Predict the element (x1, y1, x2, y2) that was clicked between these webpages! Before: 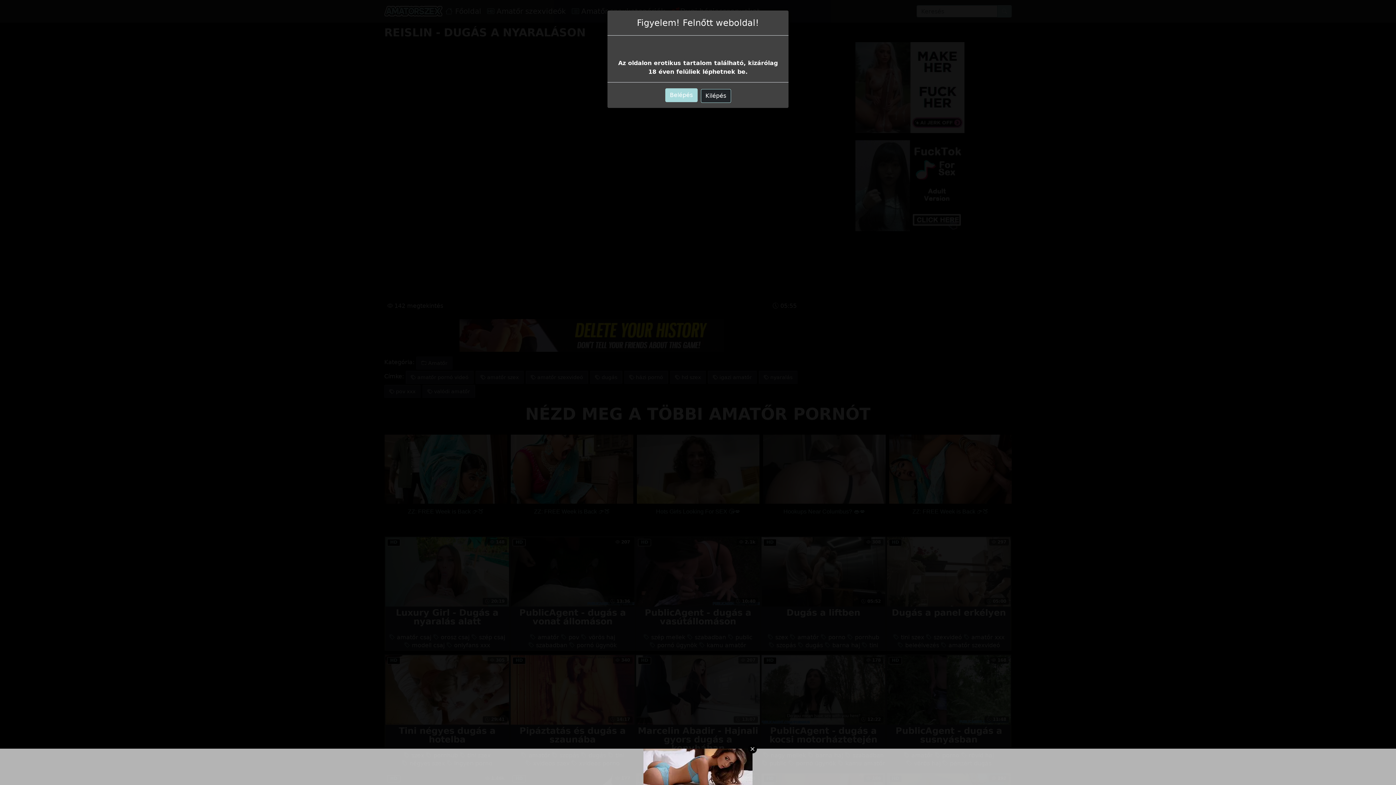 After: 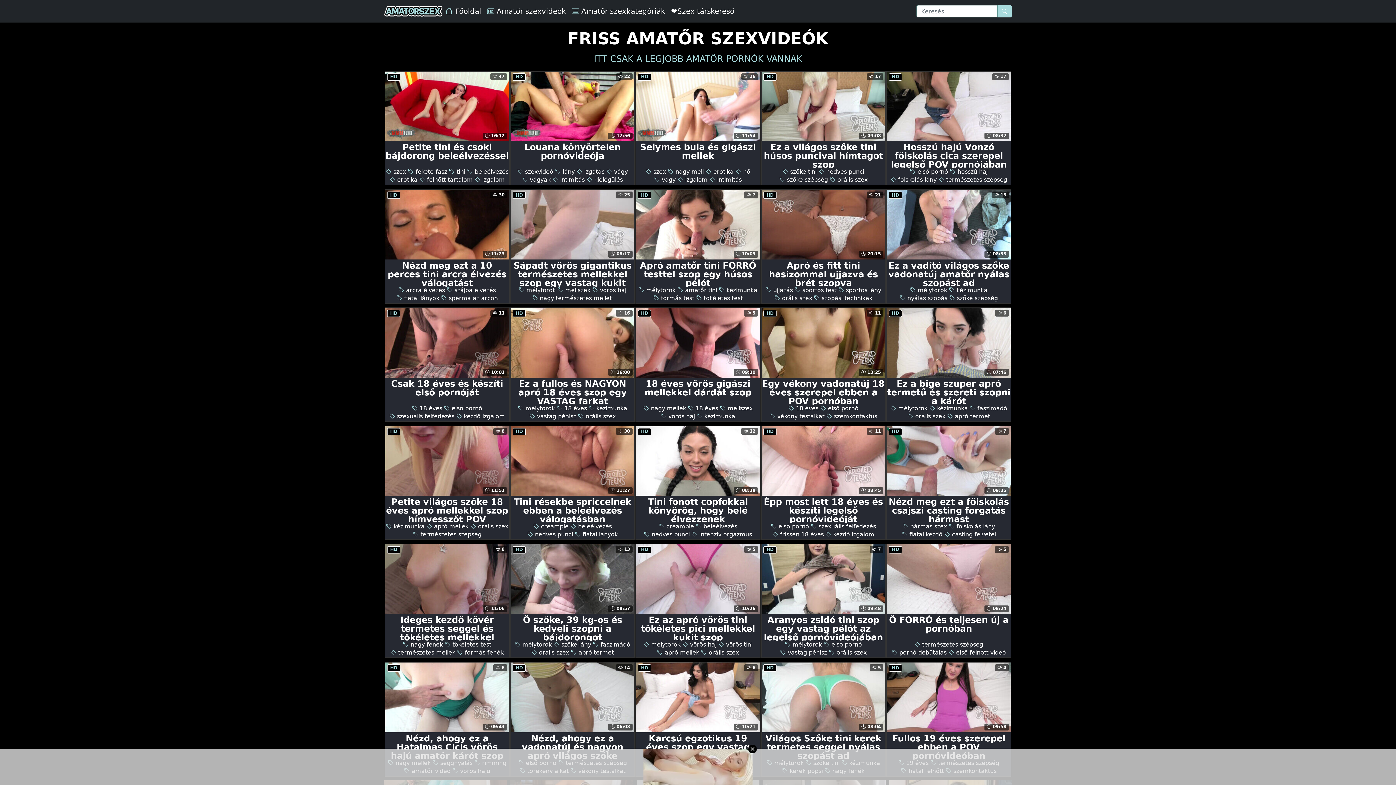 Action: label: Belépés bbox: (665, 88, 697, 102)